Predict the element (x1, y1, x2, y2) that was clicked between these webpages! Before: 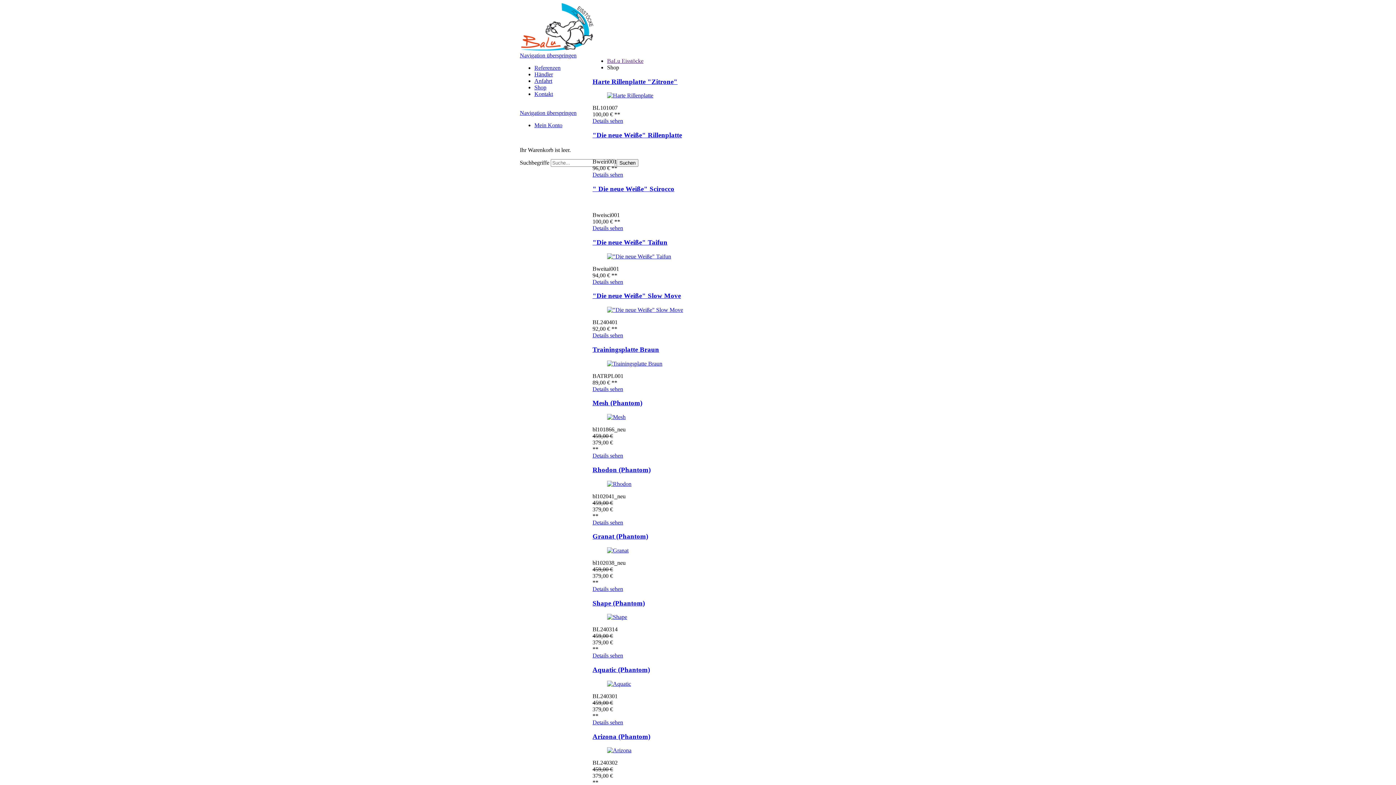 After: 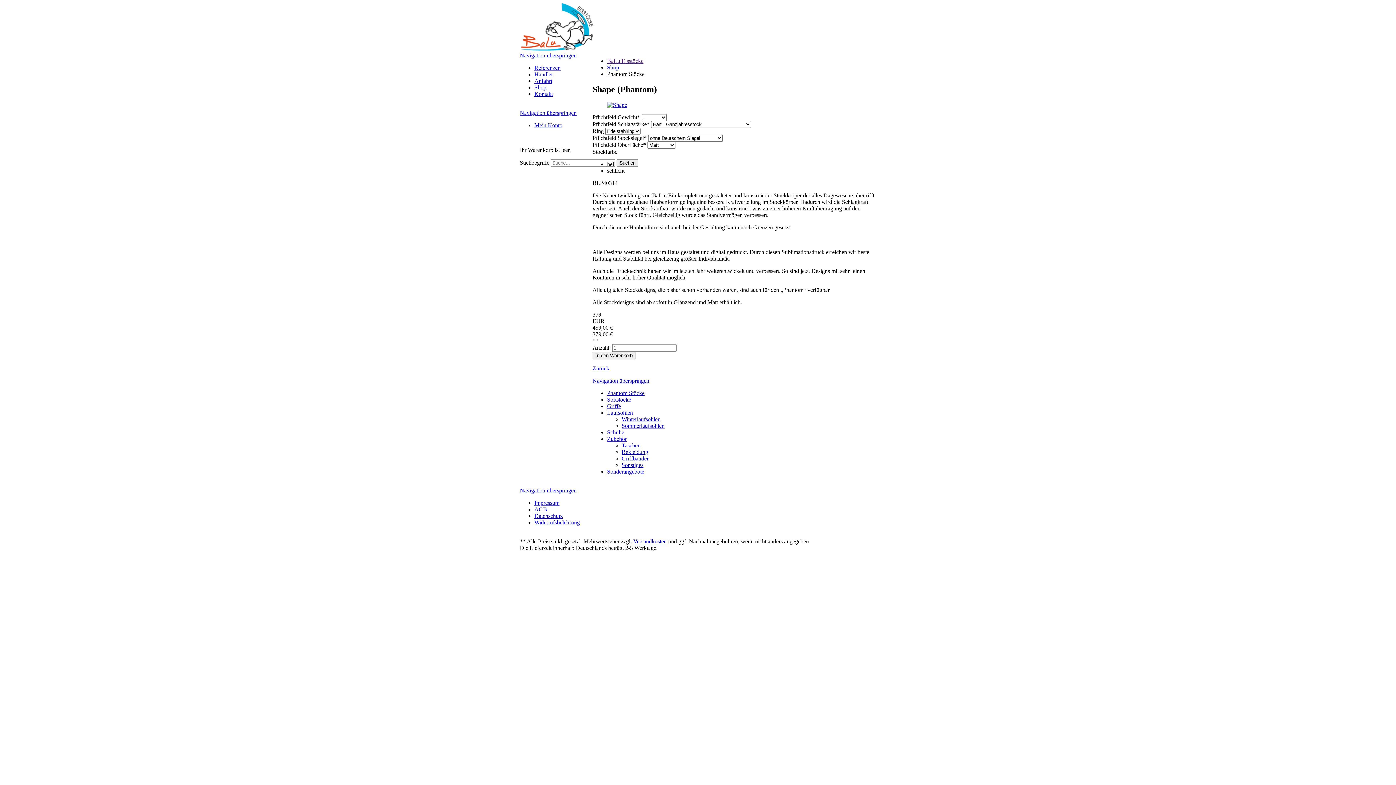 Action: bbox: (607, 614, 627, 620)